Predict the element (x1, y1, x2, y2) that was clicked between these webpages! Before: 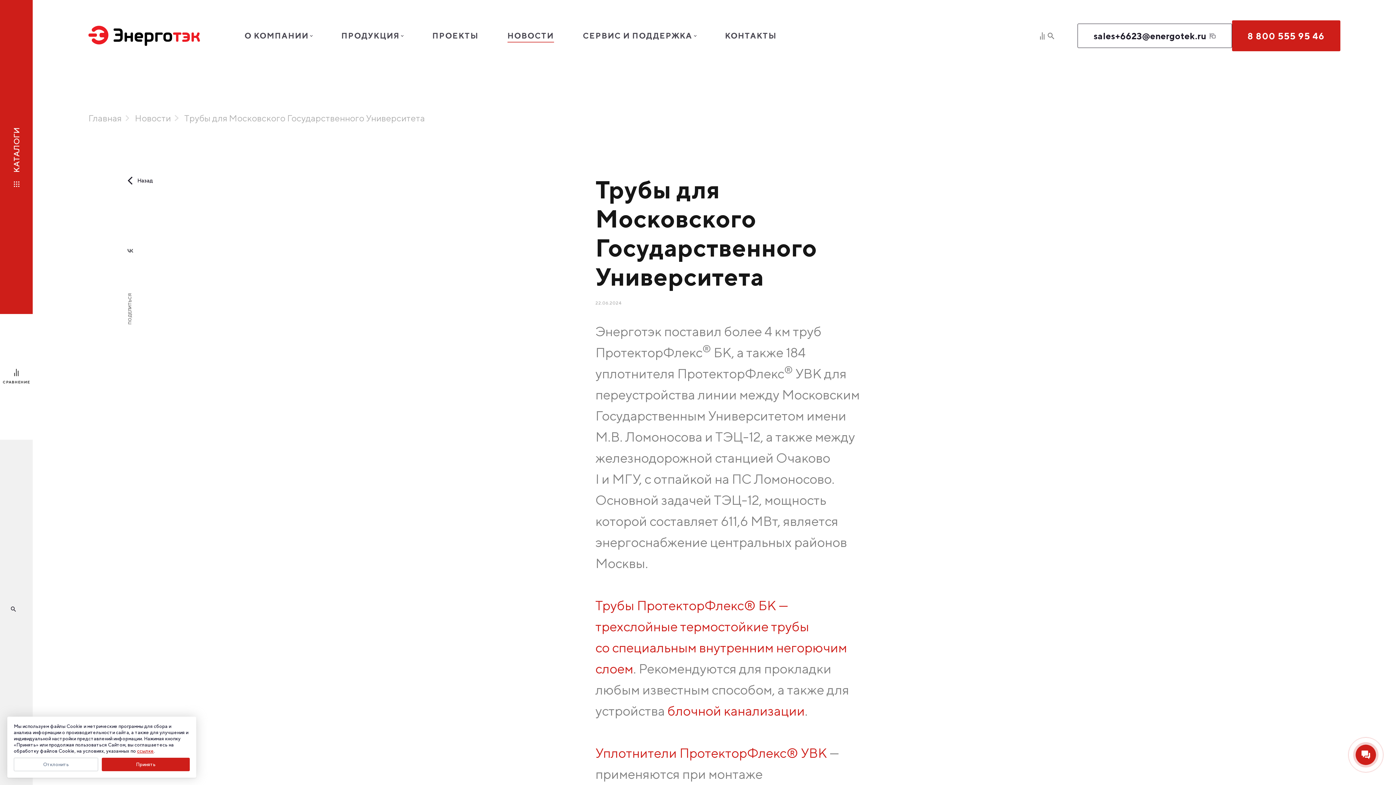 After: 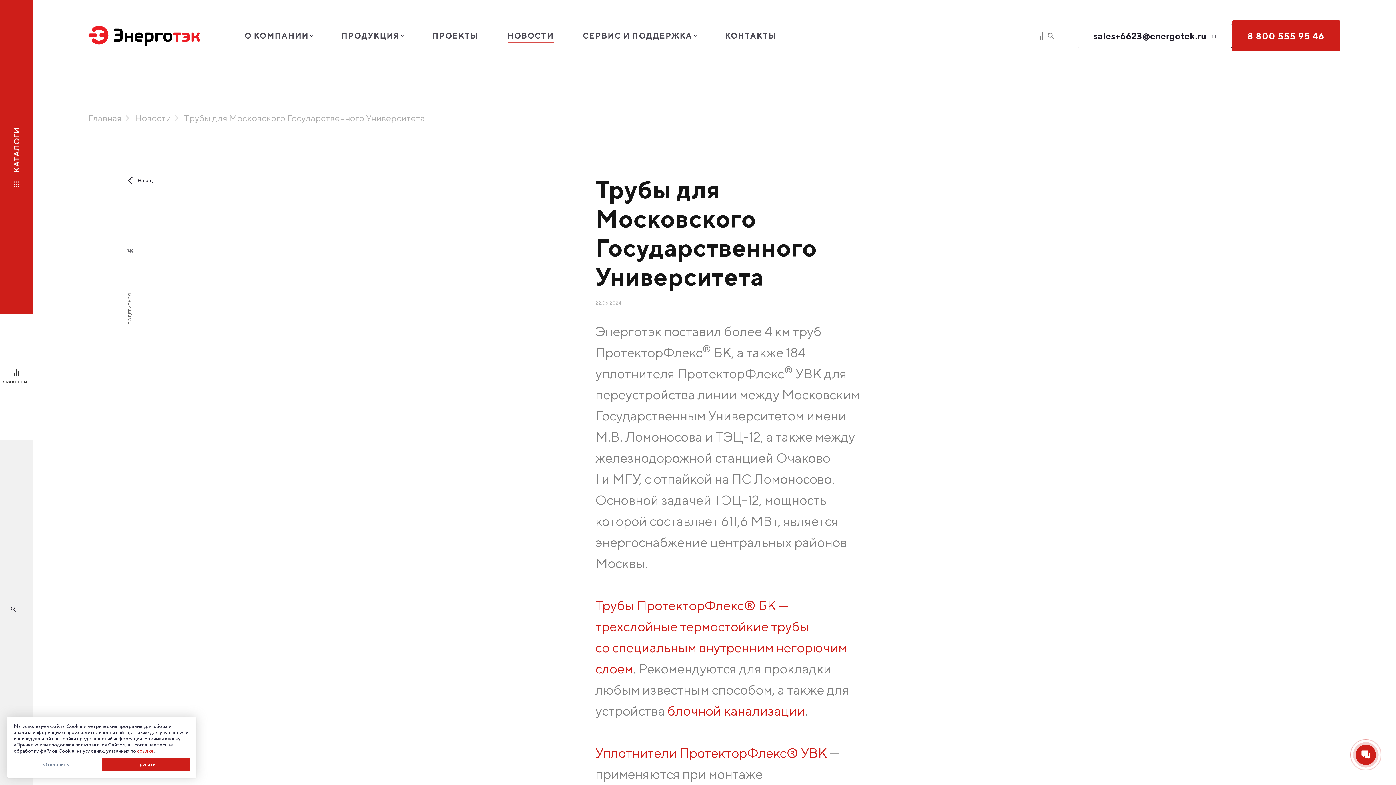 Action: bbox: (1232, 20, 1340, 51) label: 8 800 555 95 46